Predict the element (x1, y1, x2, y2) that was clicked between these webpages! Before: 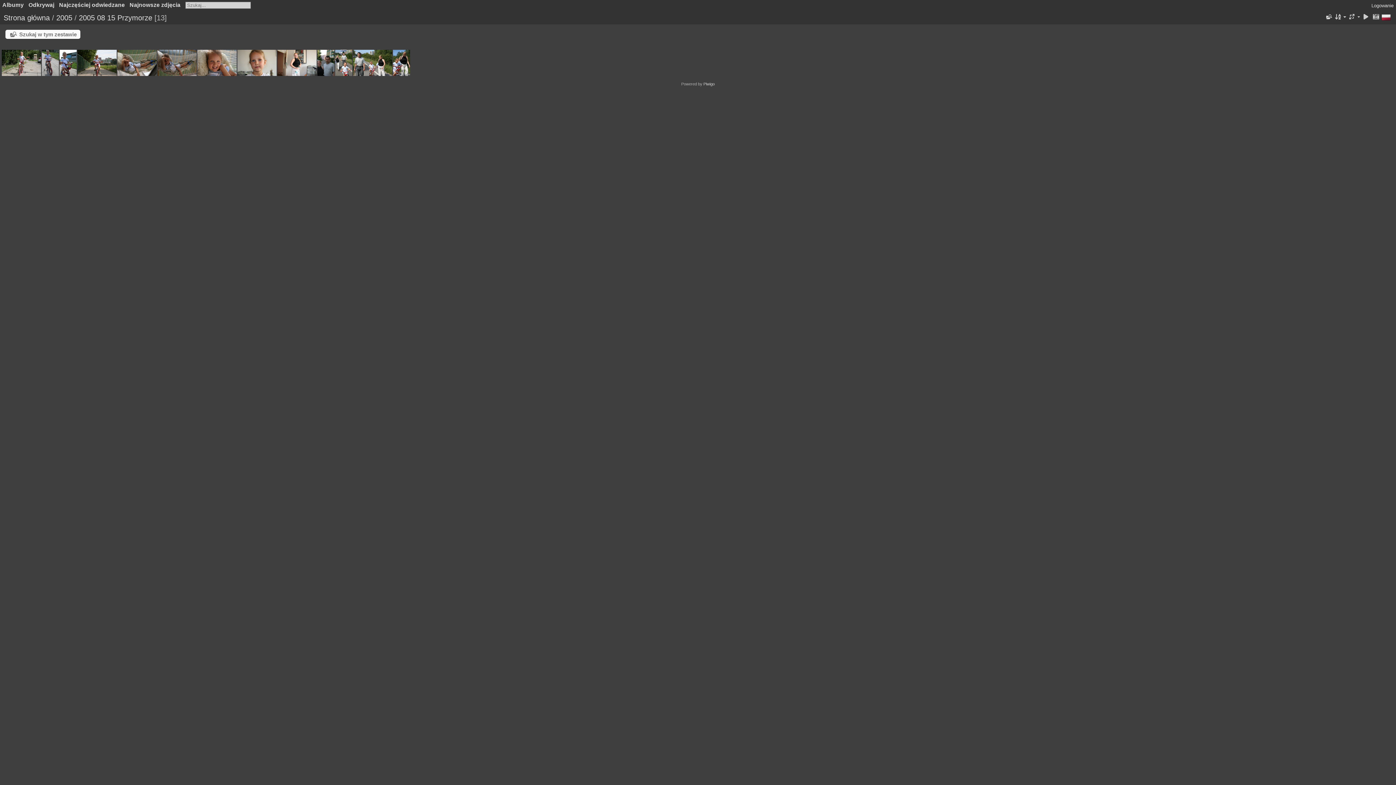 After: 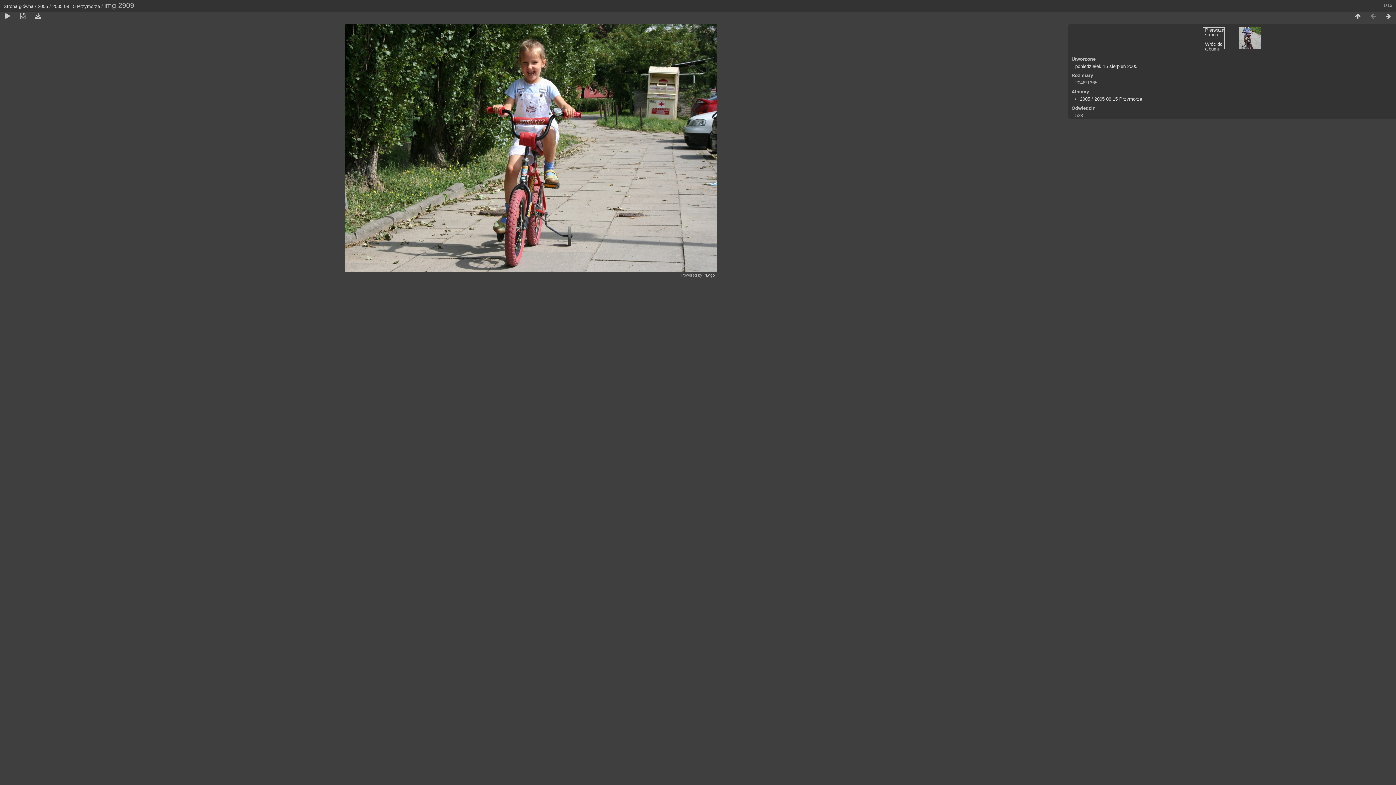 Action: bbox: (1, 49, 41, 76)